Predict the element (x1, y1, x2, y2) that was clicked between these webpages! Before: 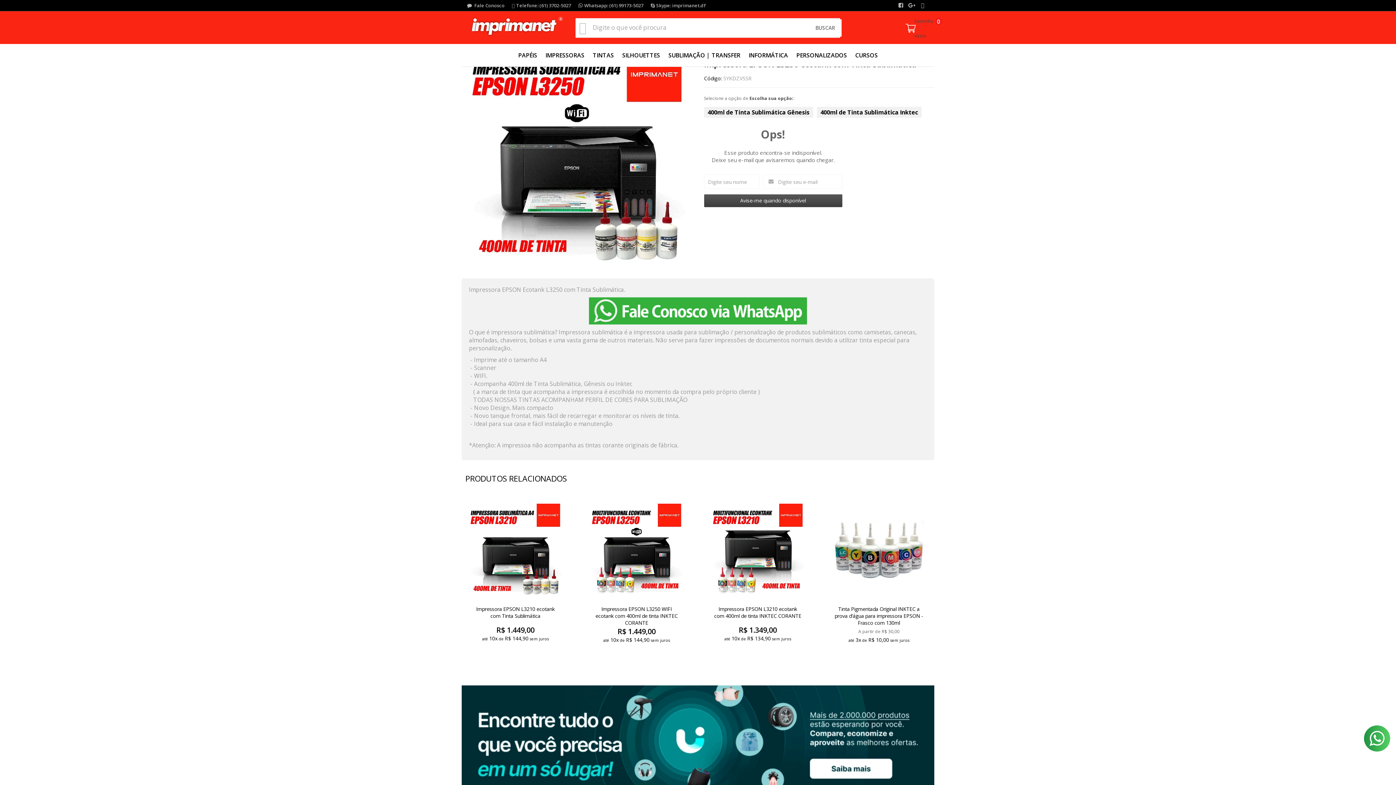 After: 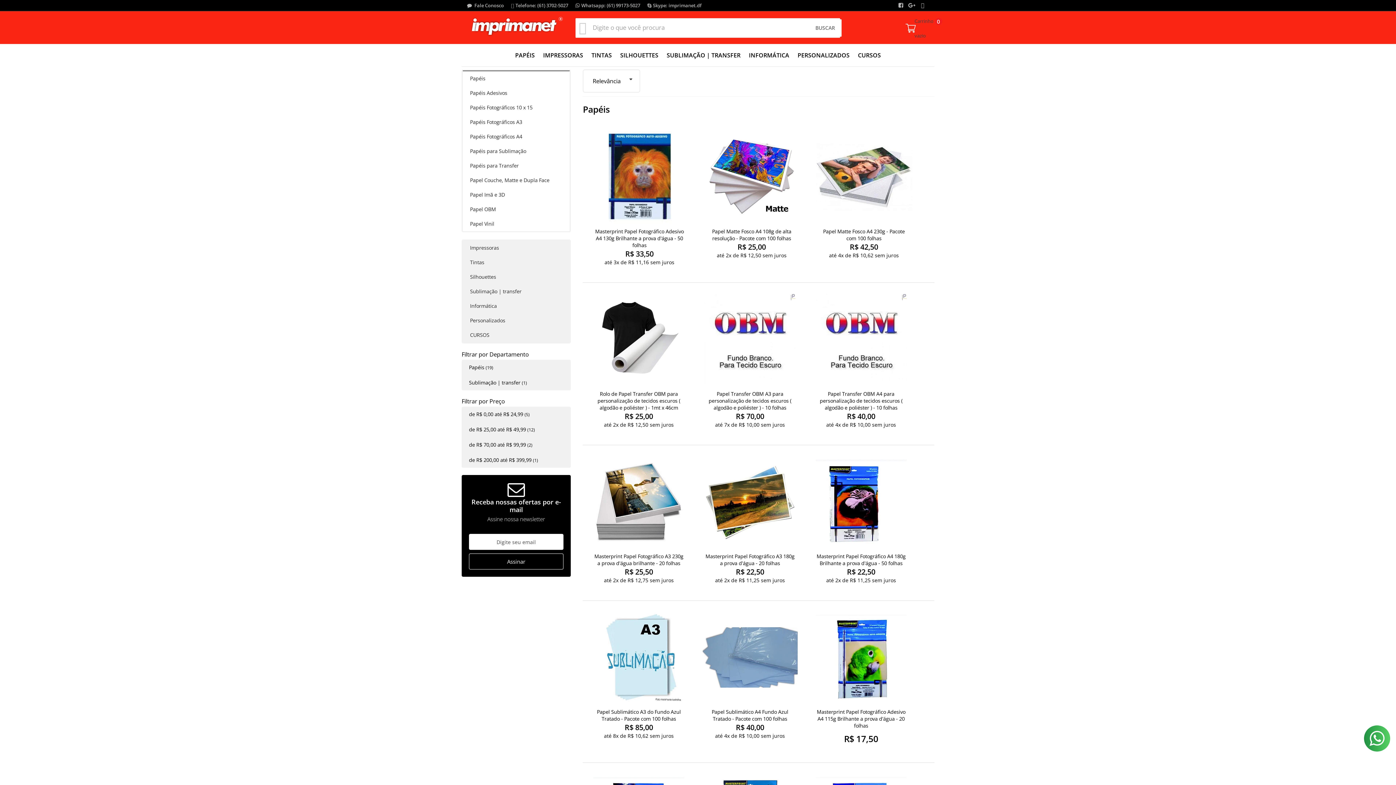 Action: label: PAPÉIS bbox: (518, 46, 537, 63)